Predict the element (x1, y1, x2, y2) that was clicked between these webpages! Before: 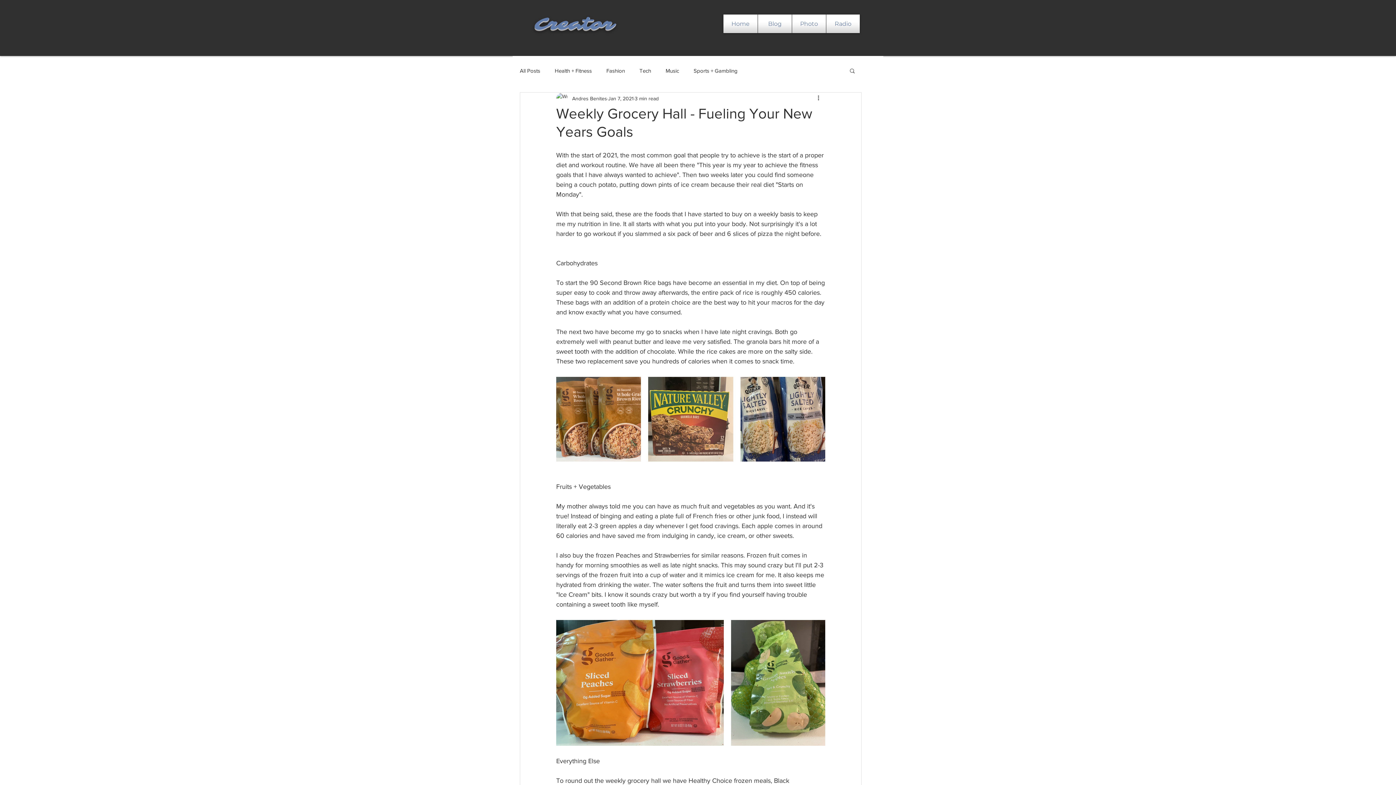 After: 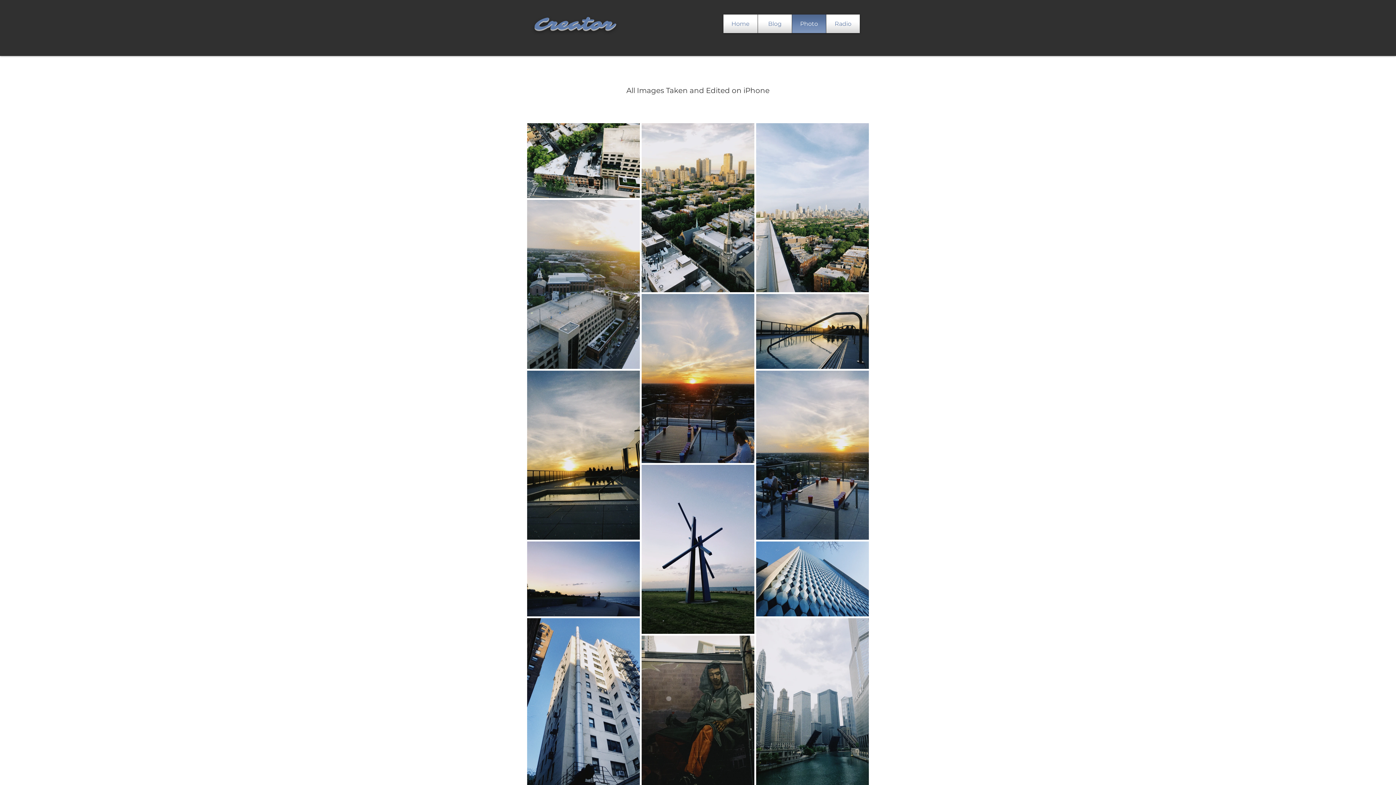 Action: label: Photo bbox: (794, 14, 824, 33)